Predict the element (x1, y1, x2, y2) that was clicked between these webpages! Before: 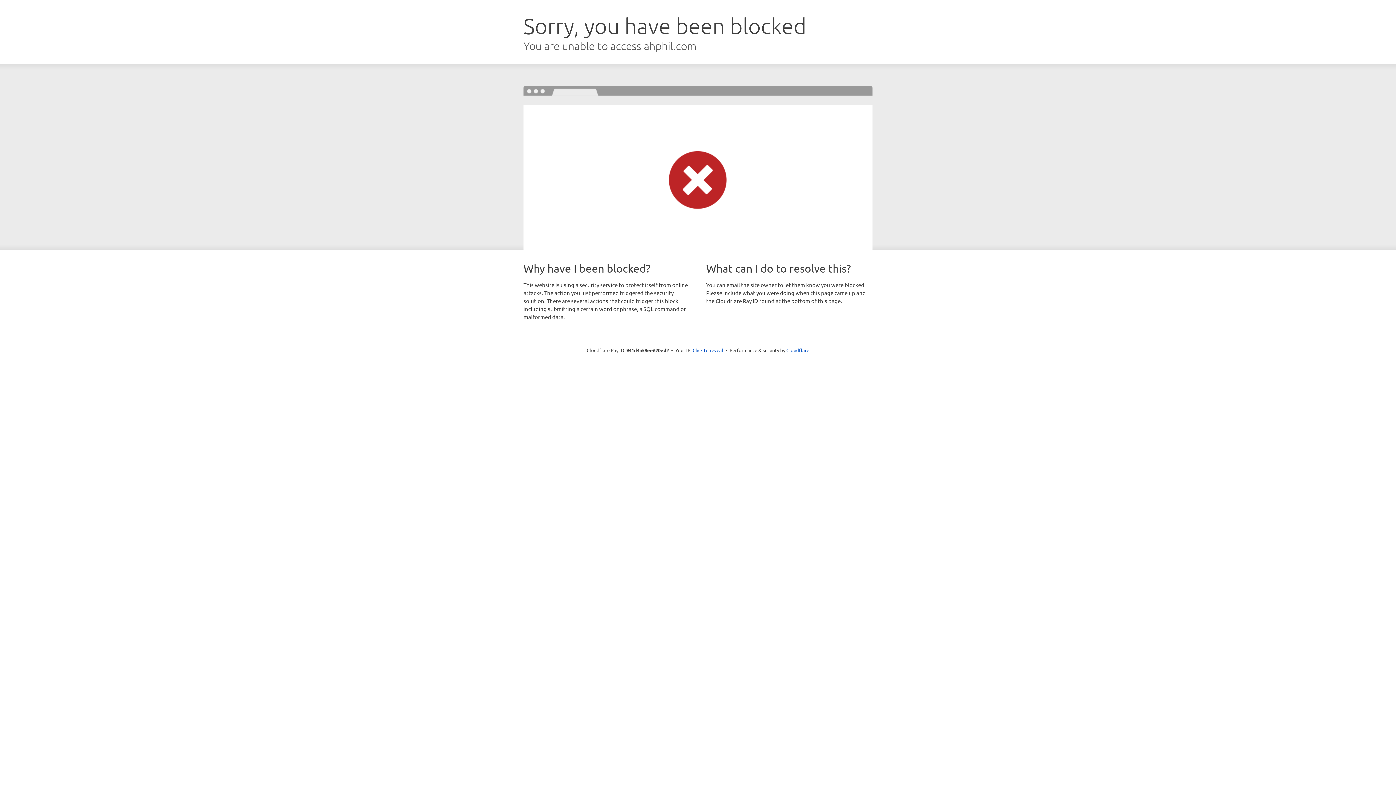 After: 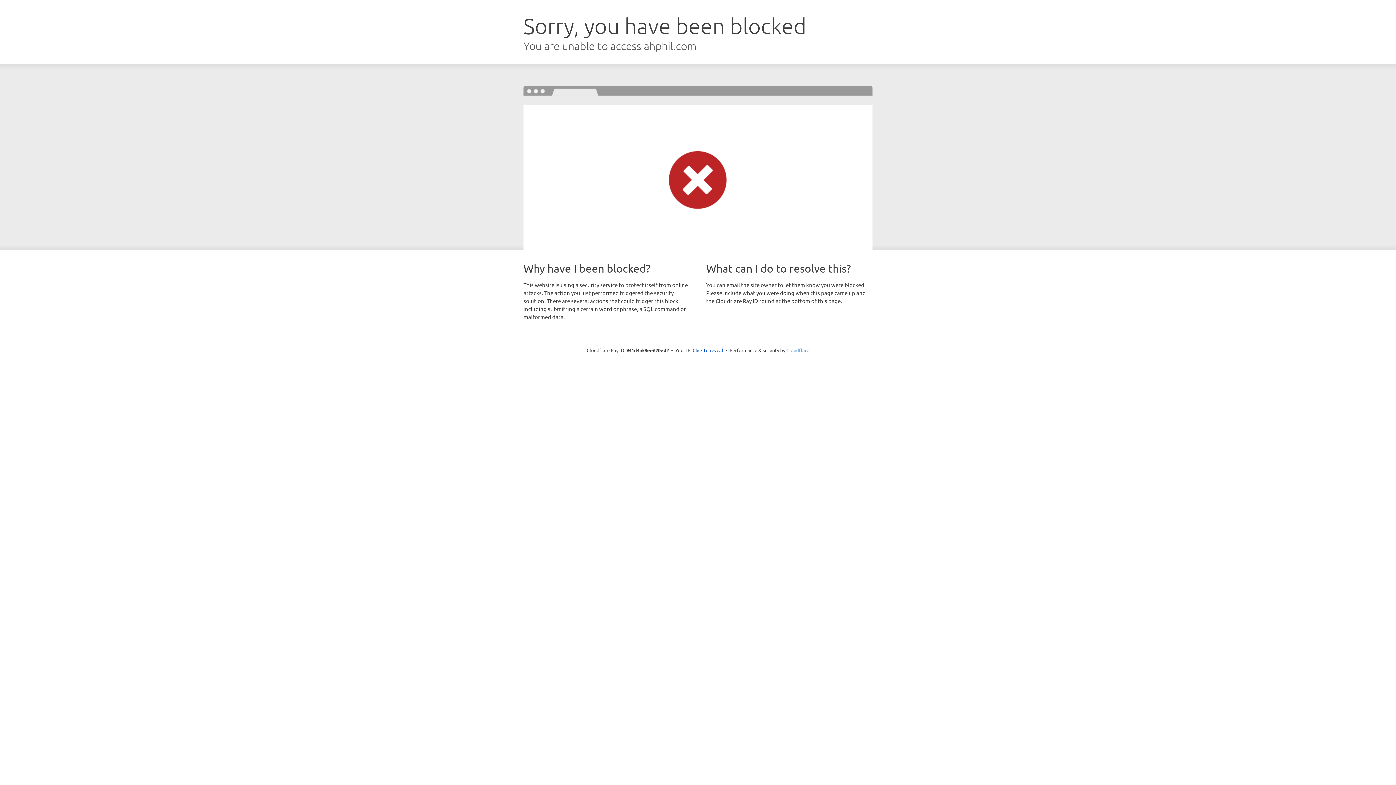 Action: label: Cloudflare bbox: (786, 347, 809, 353)